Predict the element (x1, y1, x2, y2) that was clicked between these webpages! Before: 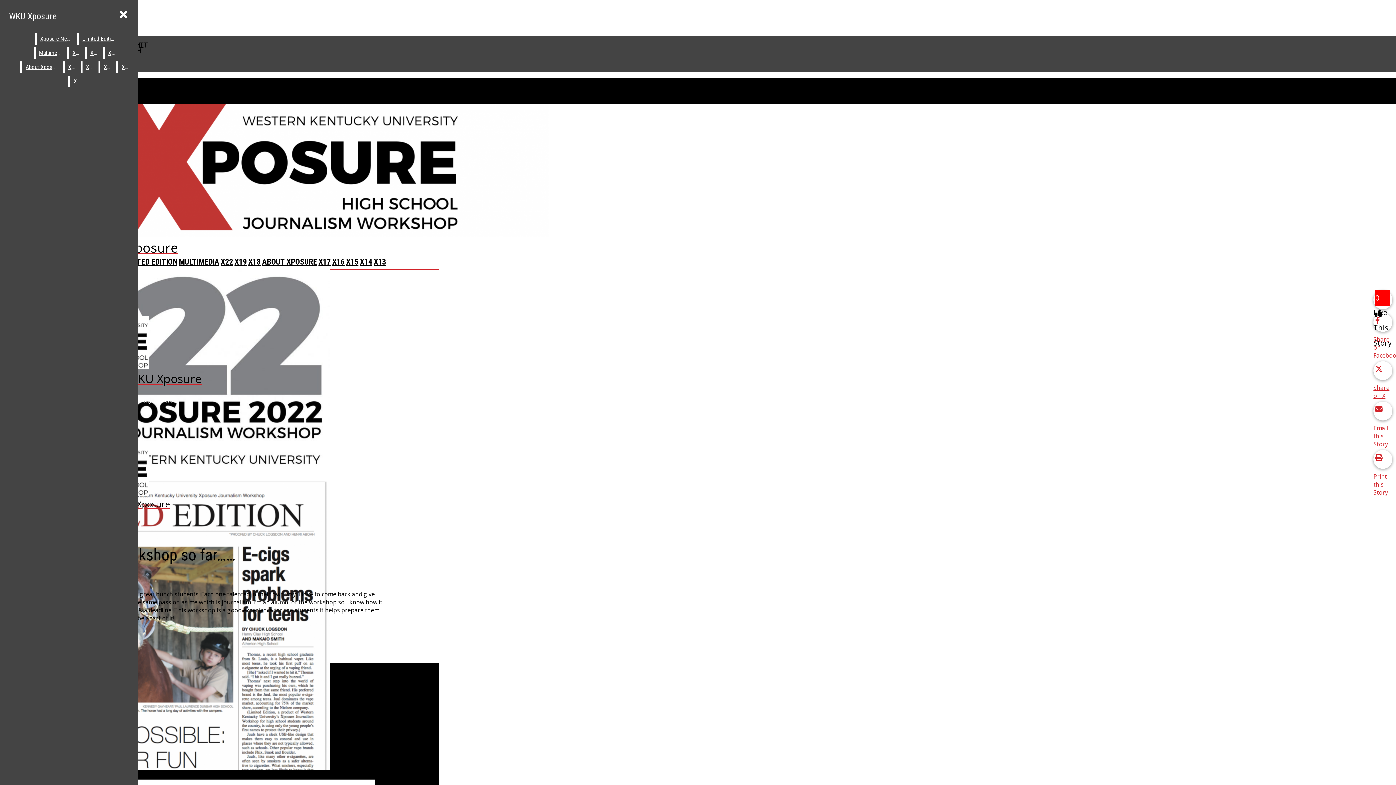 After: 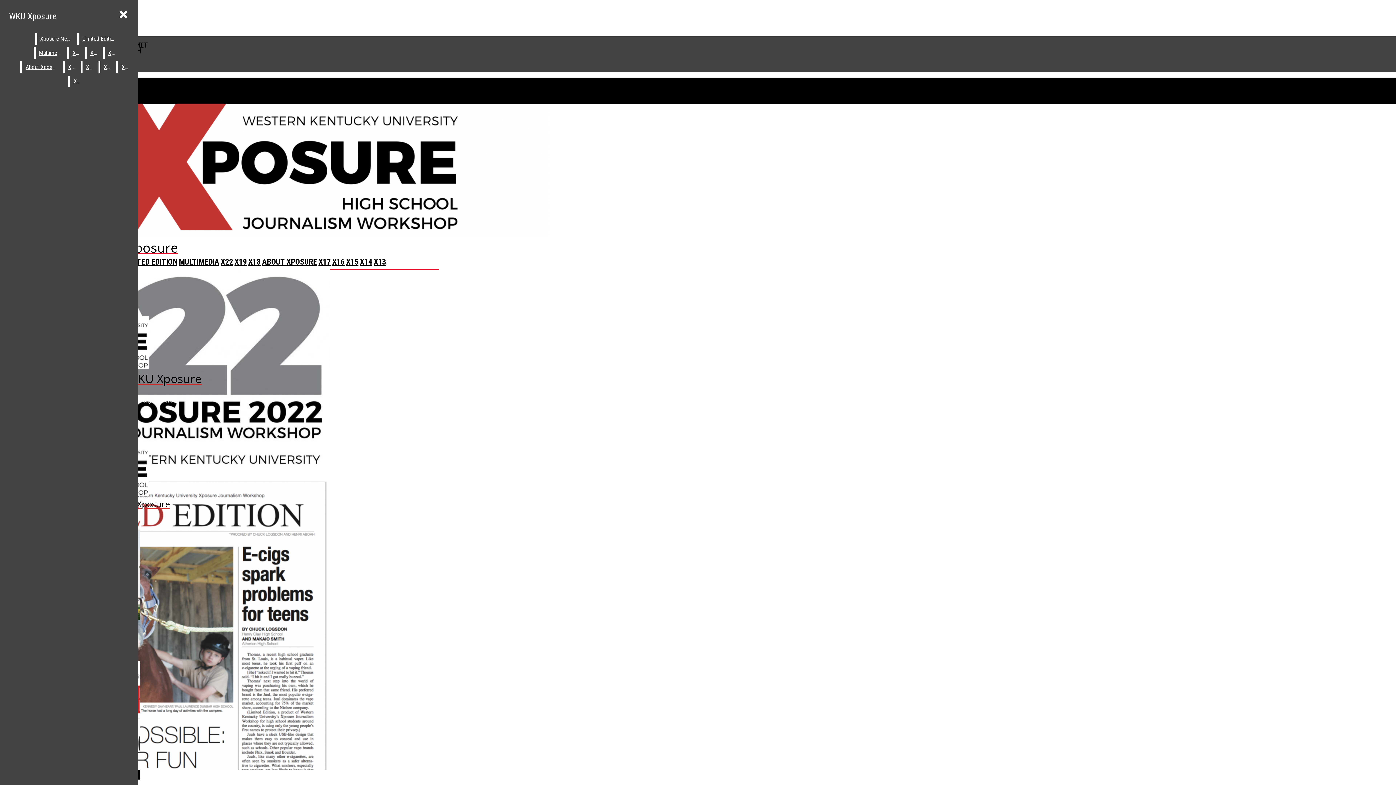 Action: bbox: (104, 47, 119, 58) label: X18